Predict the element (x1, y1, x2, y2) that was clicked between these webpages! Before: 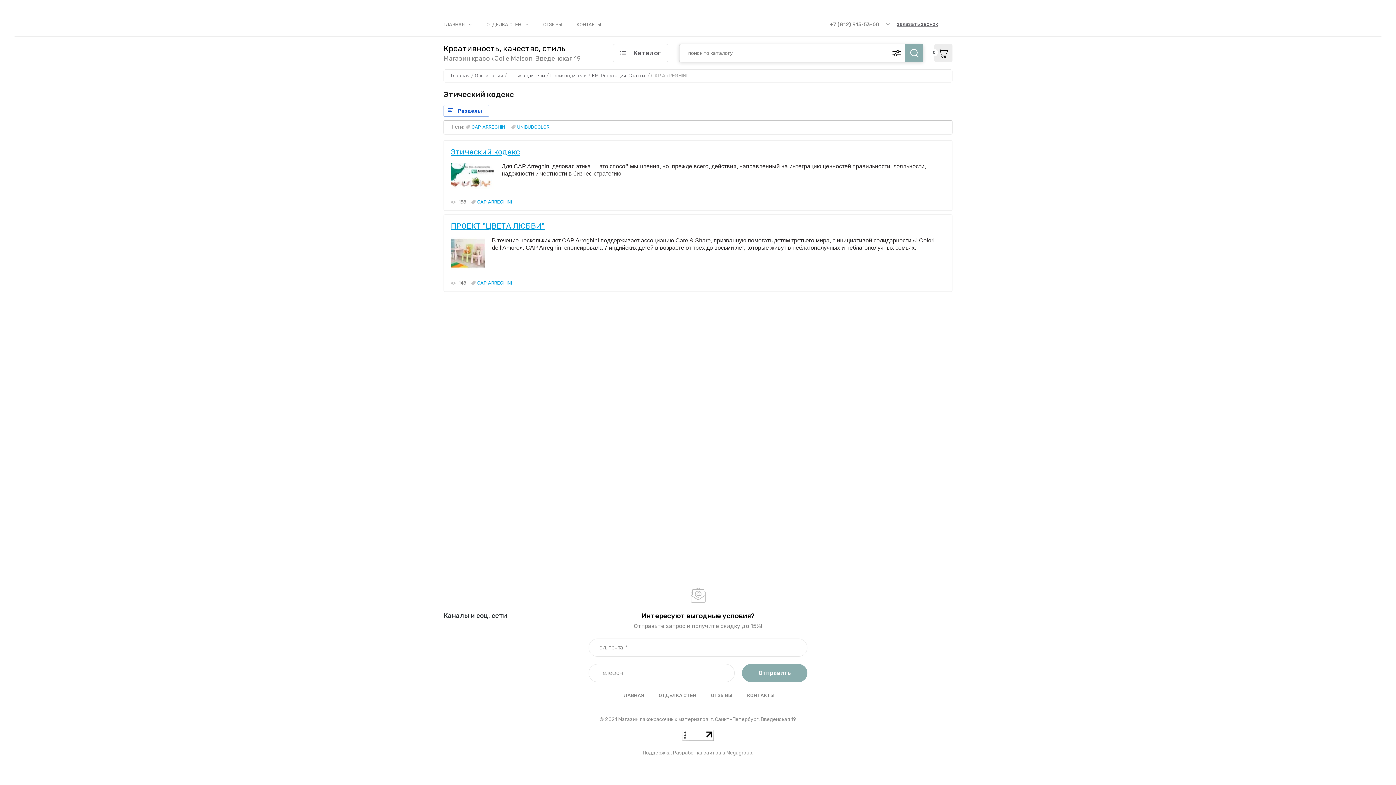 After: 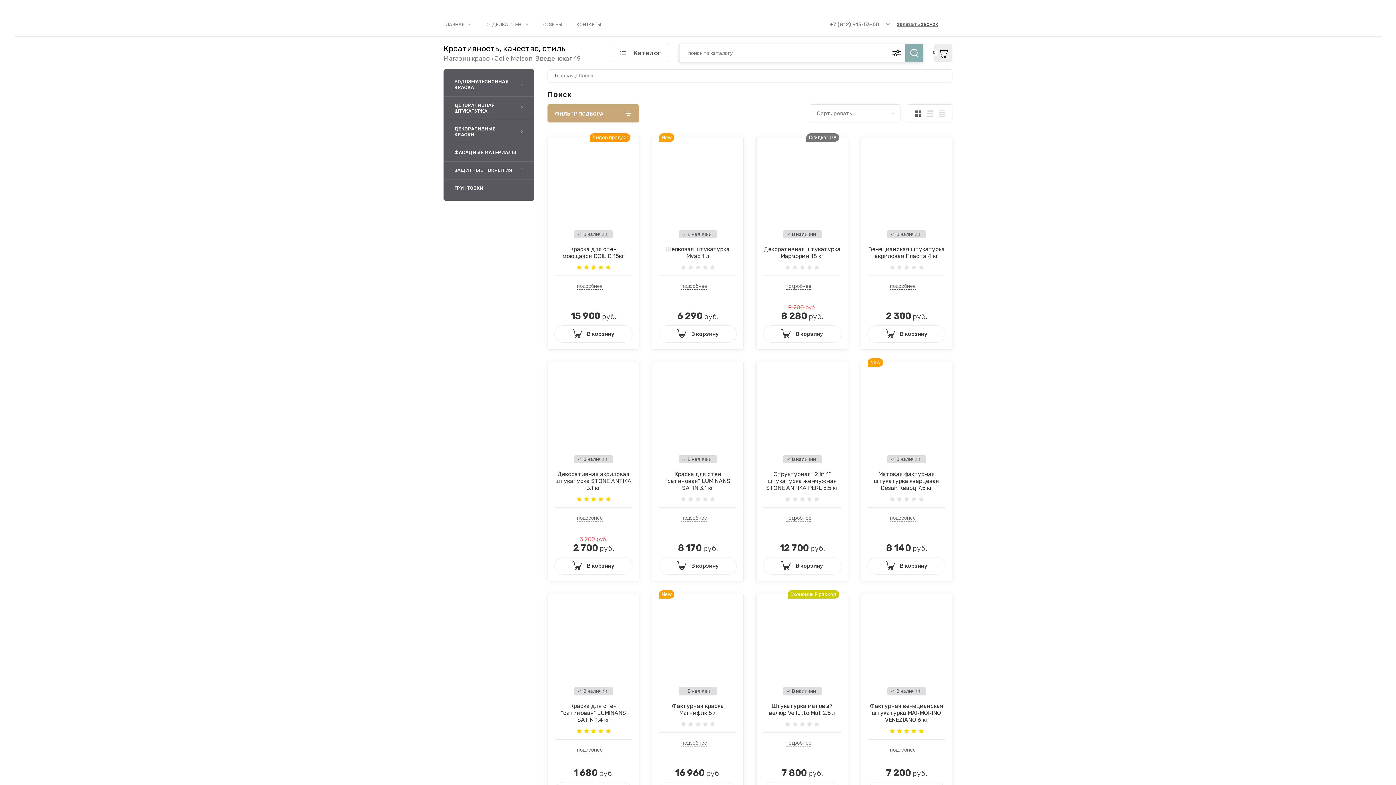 Action: label:   bbox: (905, 44, 923, 62)